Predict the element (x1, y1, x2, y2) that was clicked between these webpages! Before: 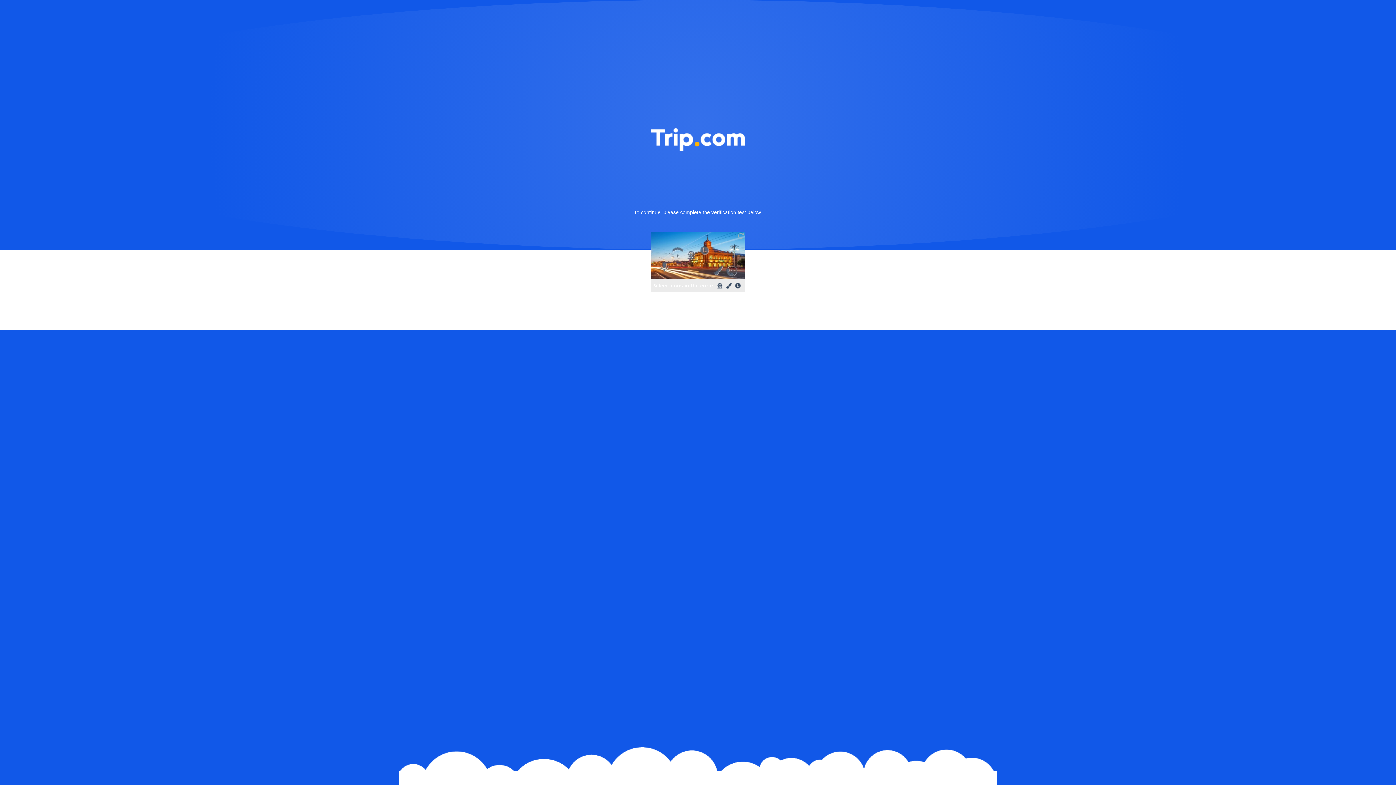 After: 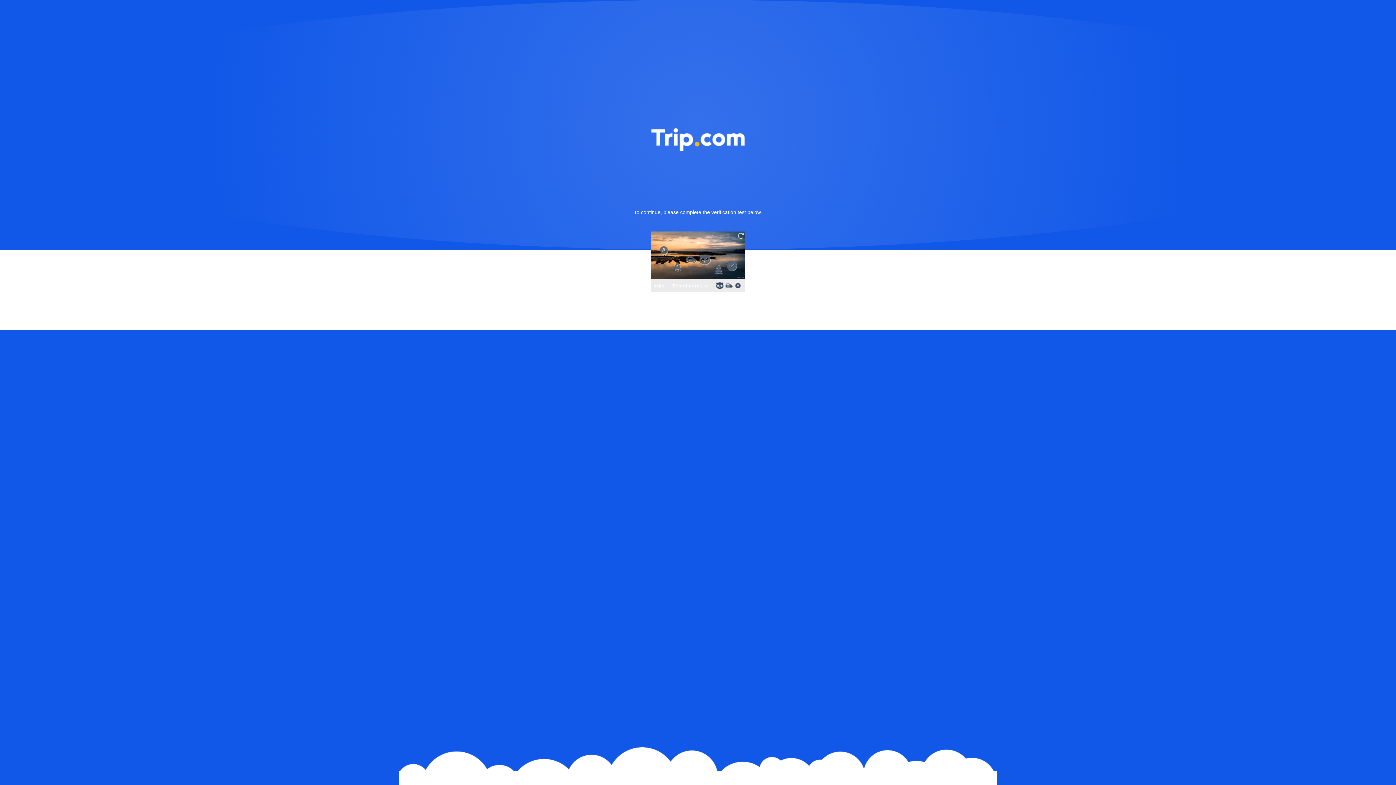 Action: bbox: (736, 231, 745, 240)